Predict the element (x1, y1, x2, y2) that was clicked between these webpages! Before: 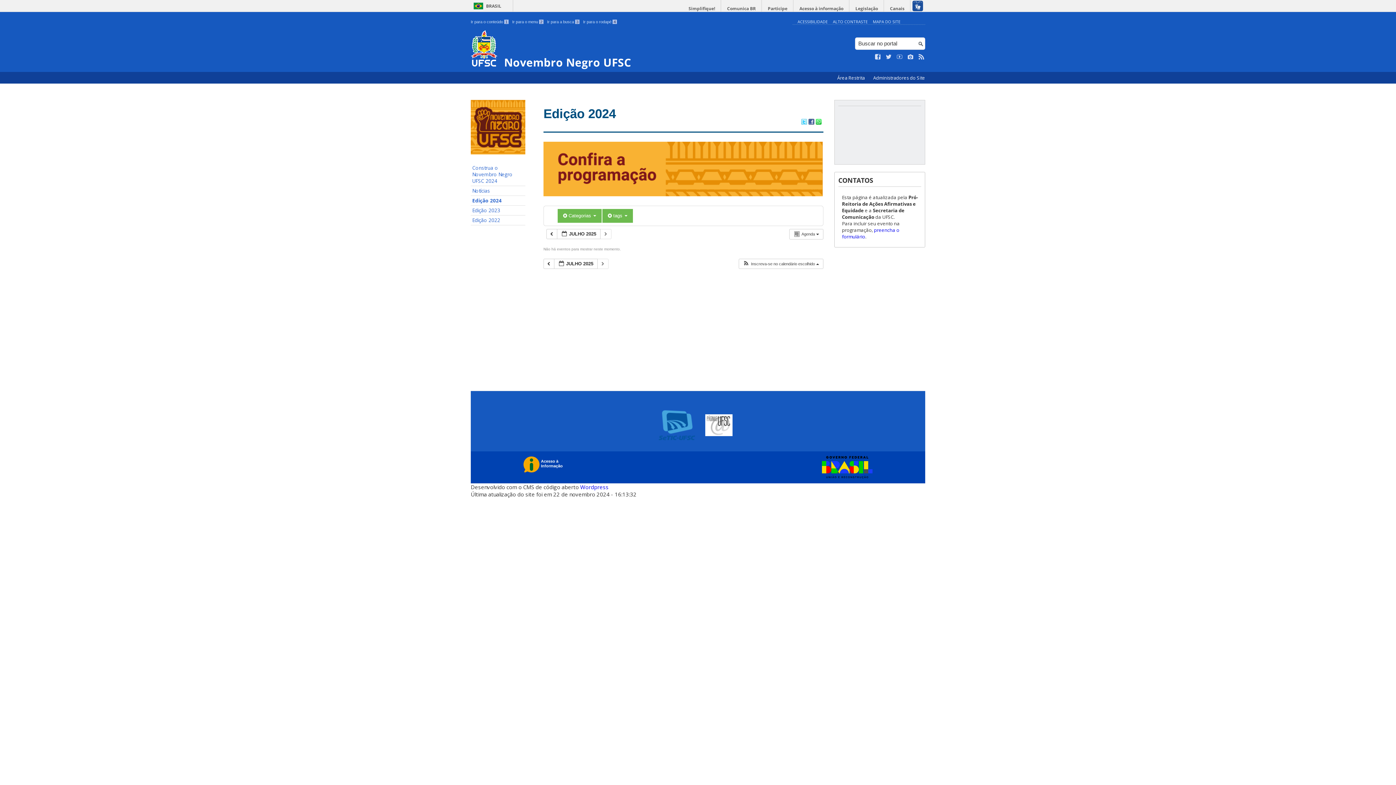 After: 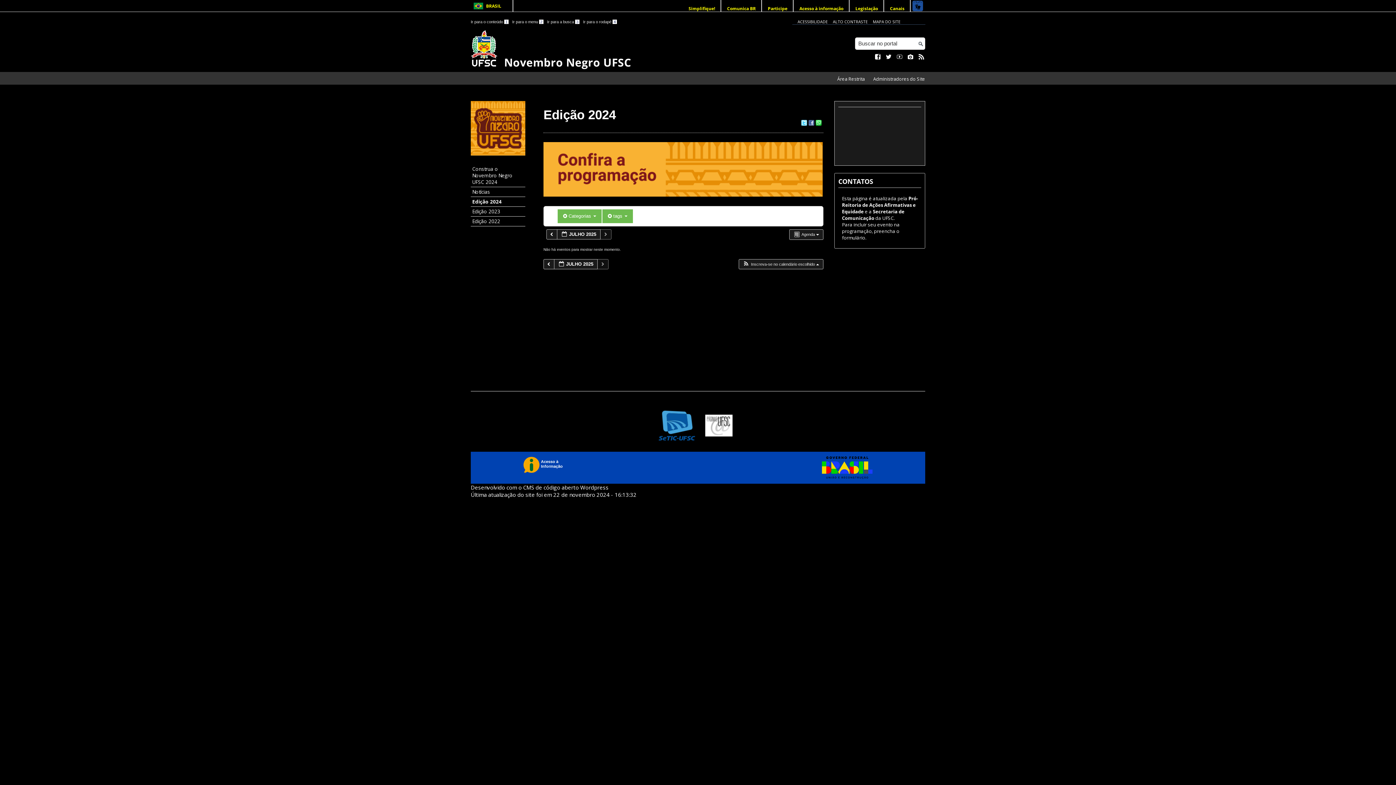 Action: label: ALTO CONTRASTE bbox: (833, 18, 868, 24)